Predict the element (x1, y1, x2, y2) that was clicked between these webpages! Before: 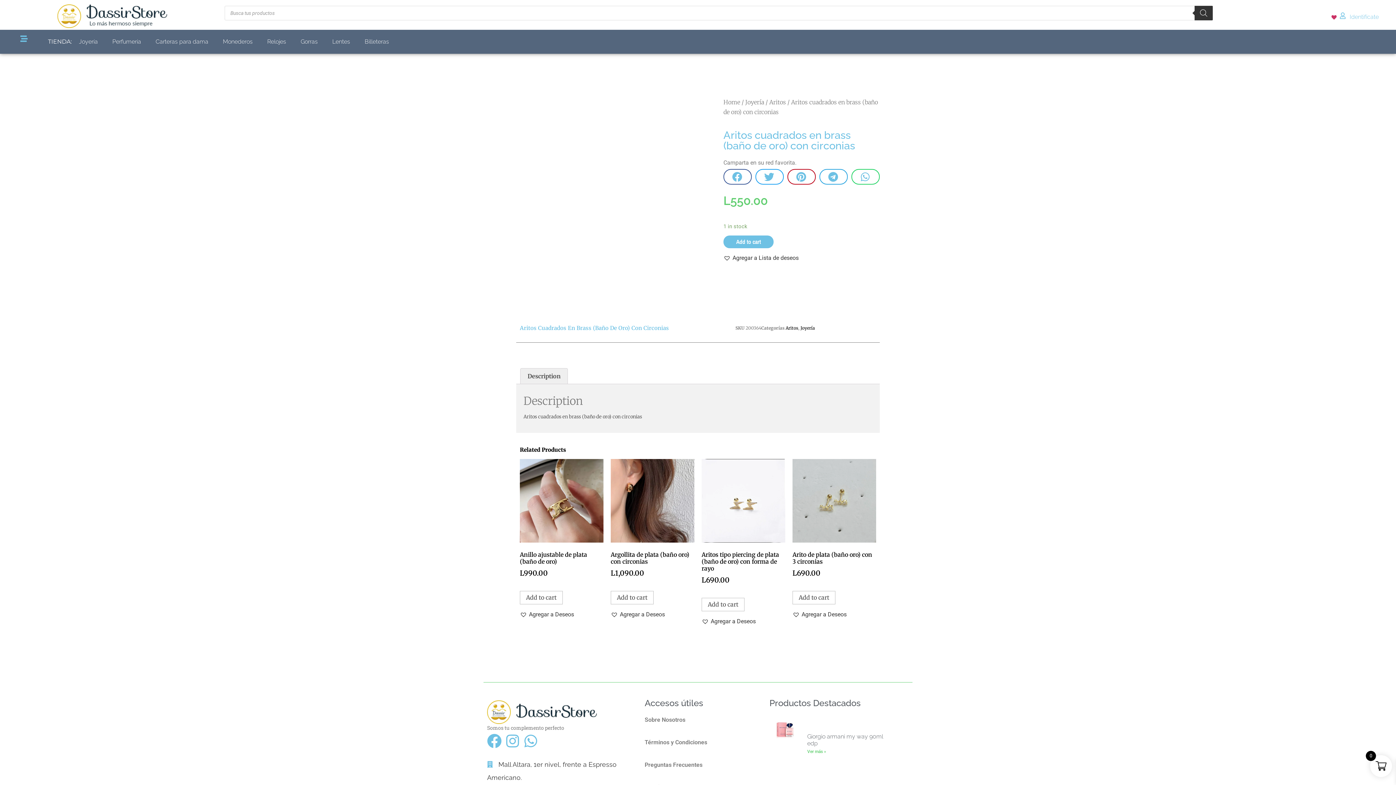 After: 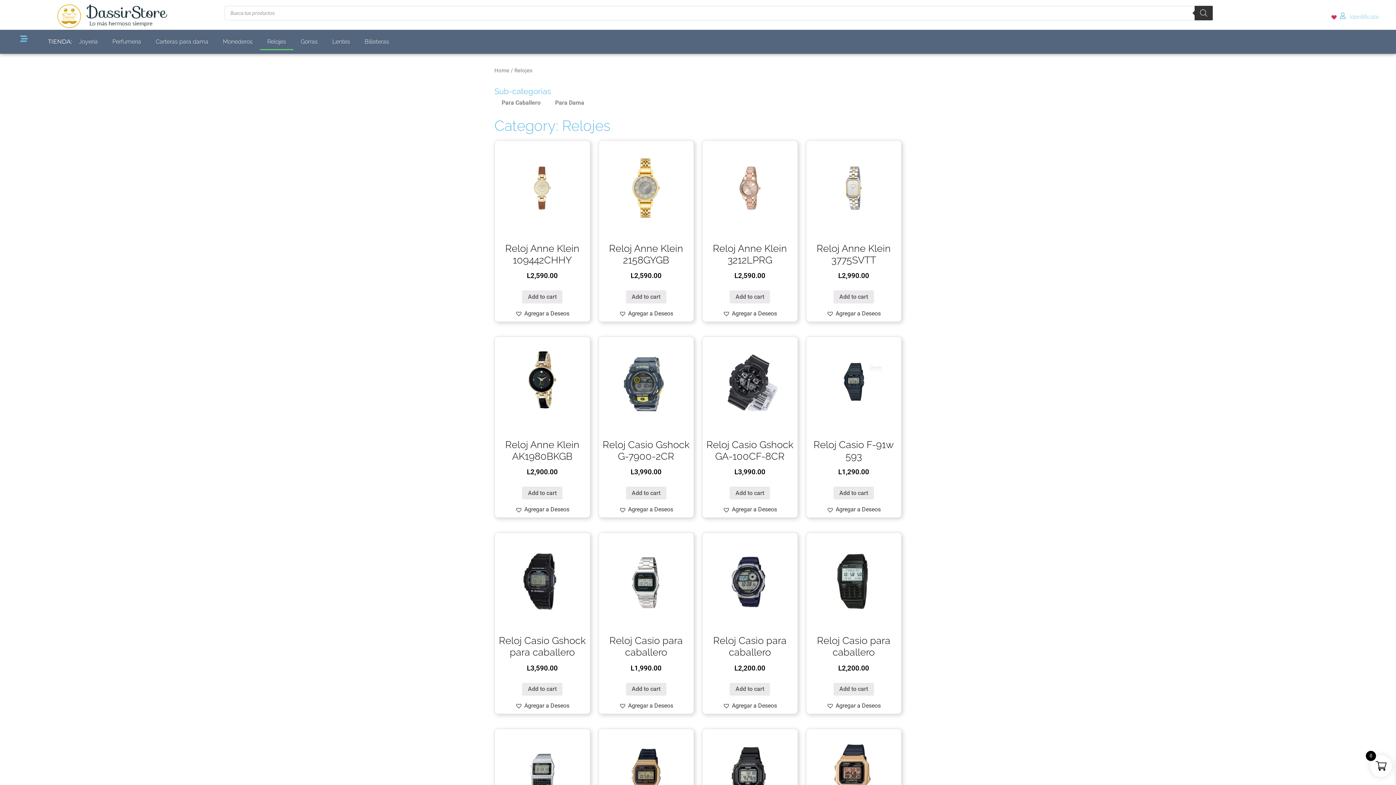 Action: bbox: (260, 33, 293, 50) label: Relojes